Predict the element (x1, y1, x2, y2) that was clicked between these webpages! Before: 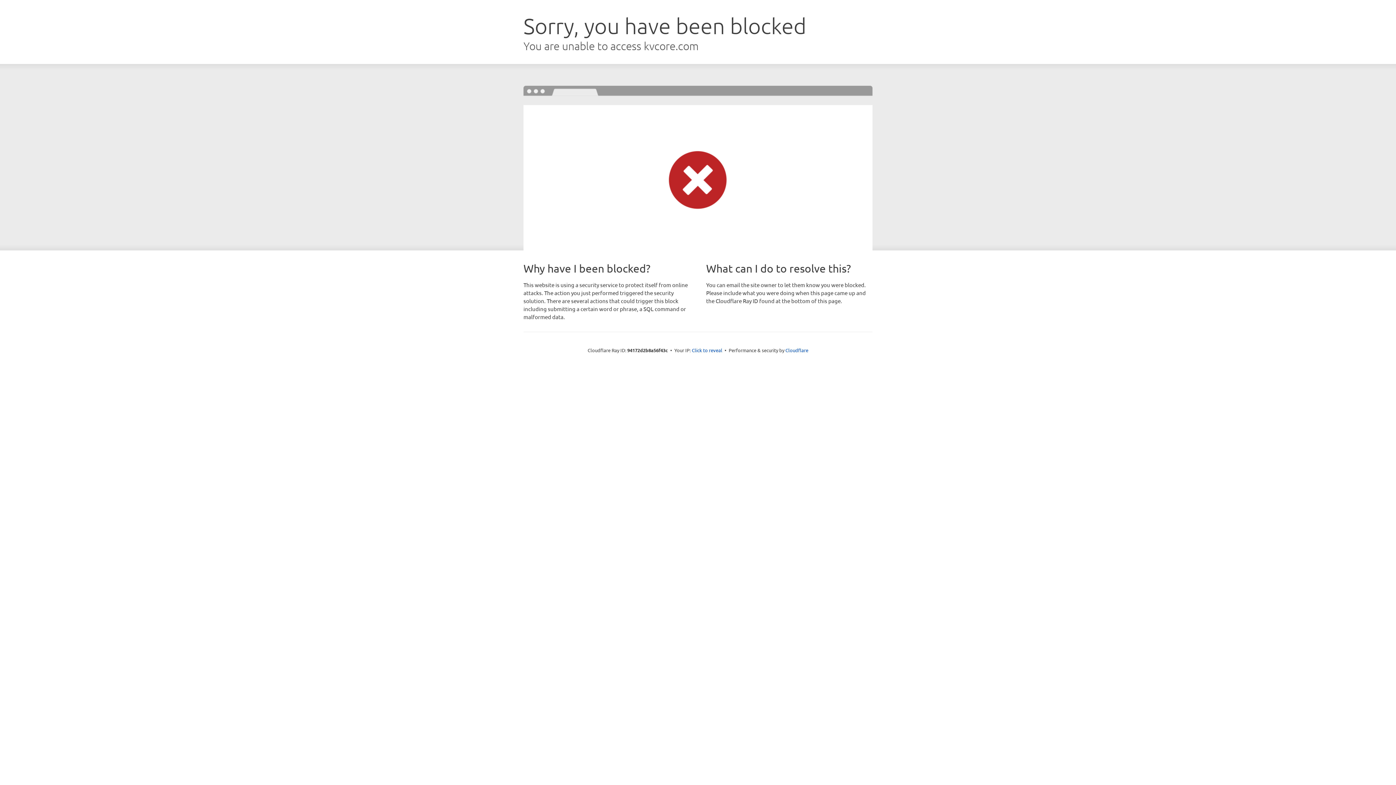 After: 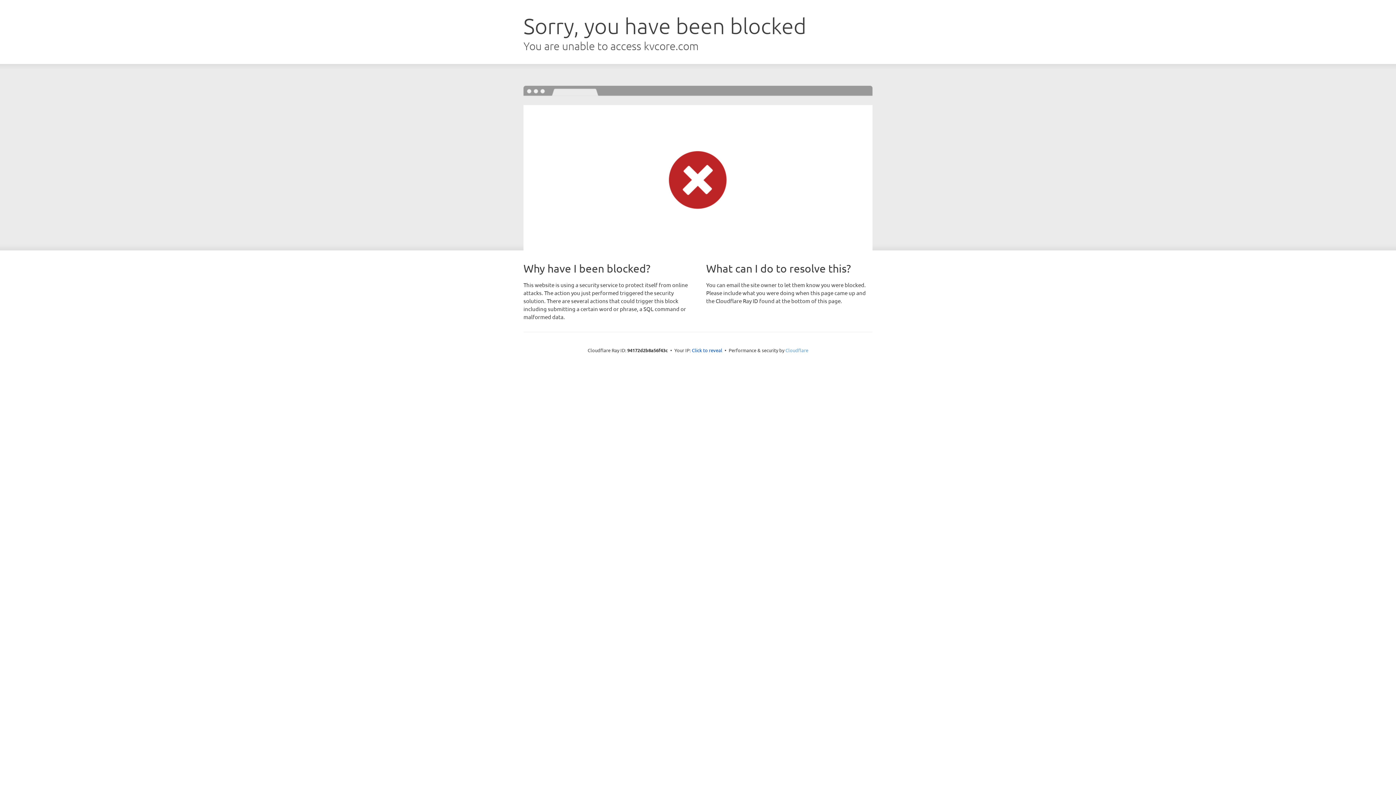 Action: bbox: (785, 347, 808, 353) label: Cloudflare